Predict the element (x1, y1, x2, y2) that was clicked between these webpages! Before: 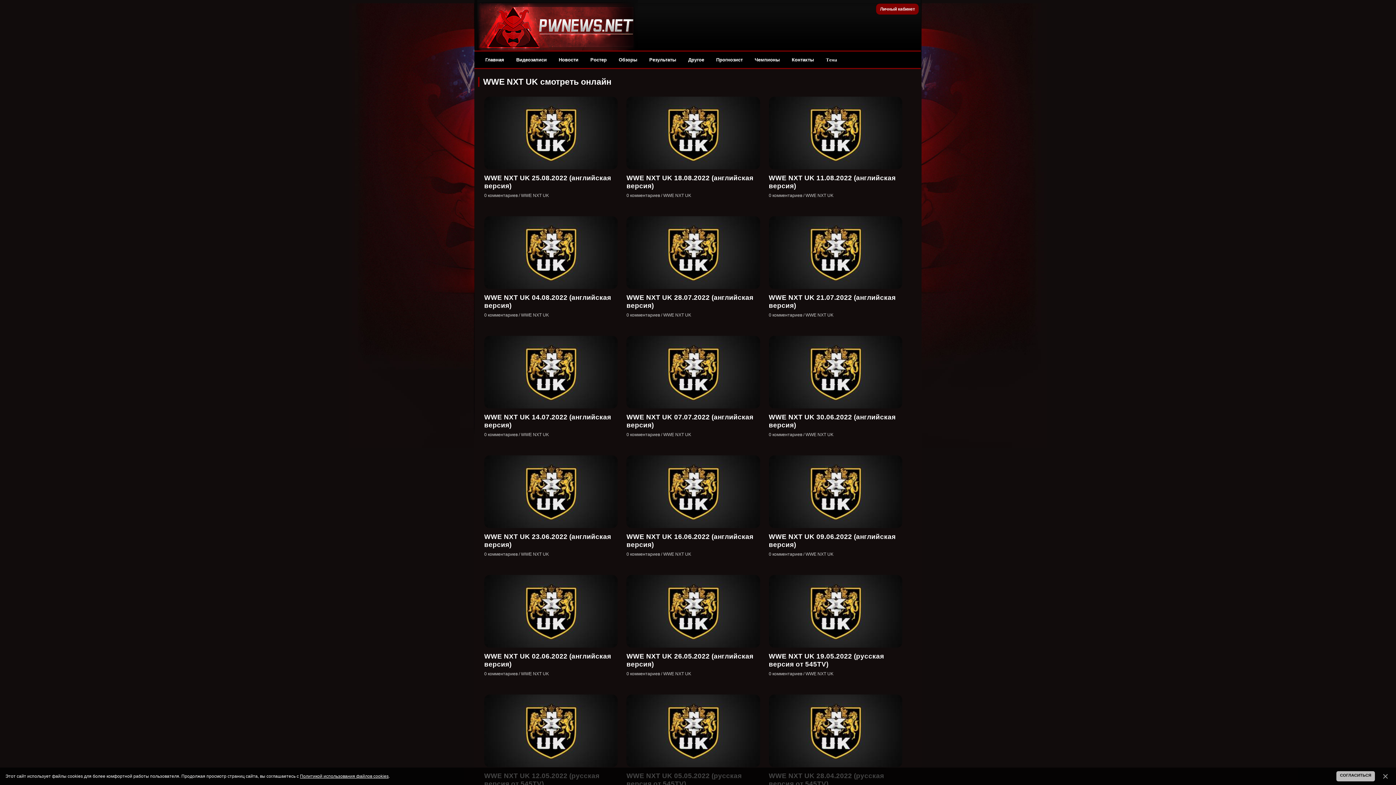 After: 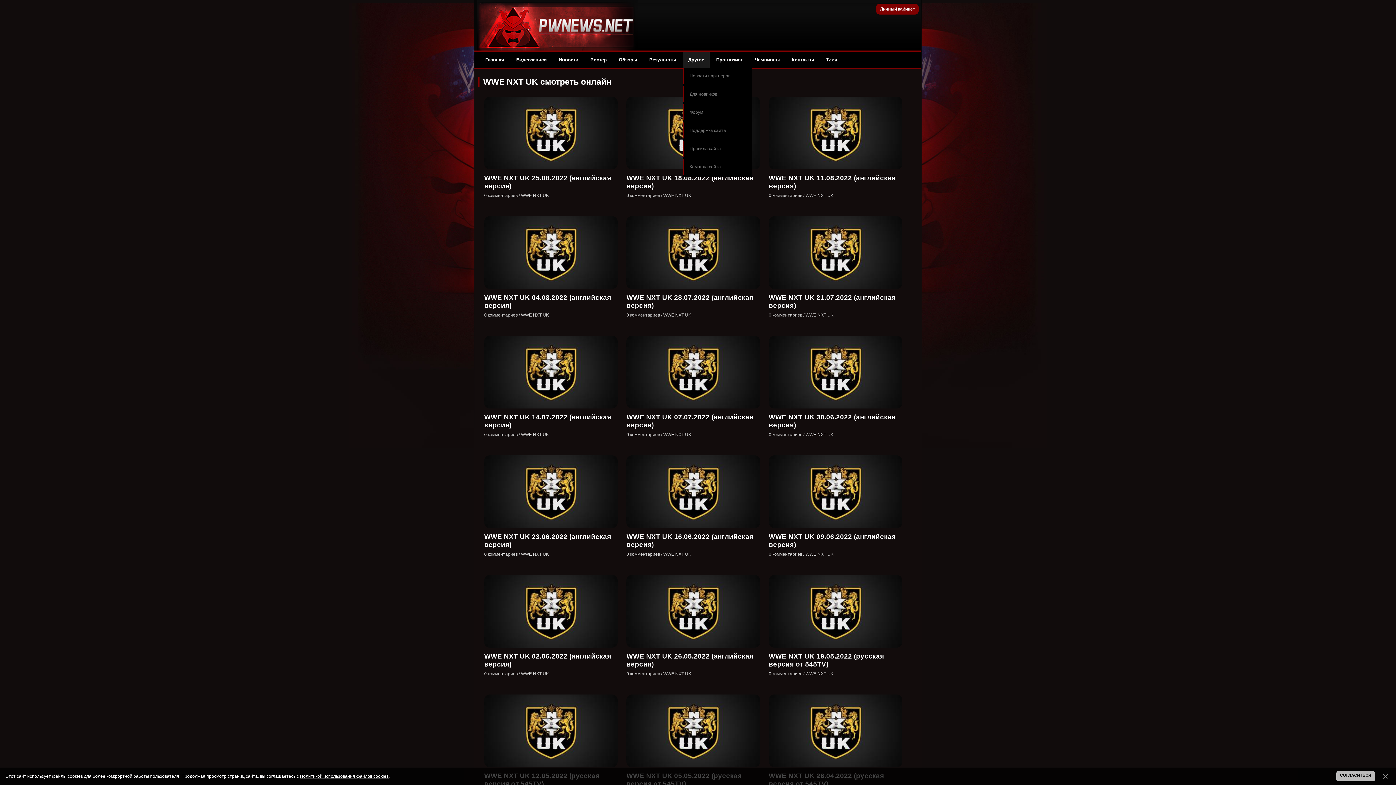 Action: label: Другое bbox: (682, 51, 709, 67)